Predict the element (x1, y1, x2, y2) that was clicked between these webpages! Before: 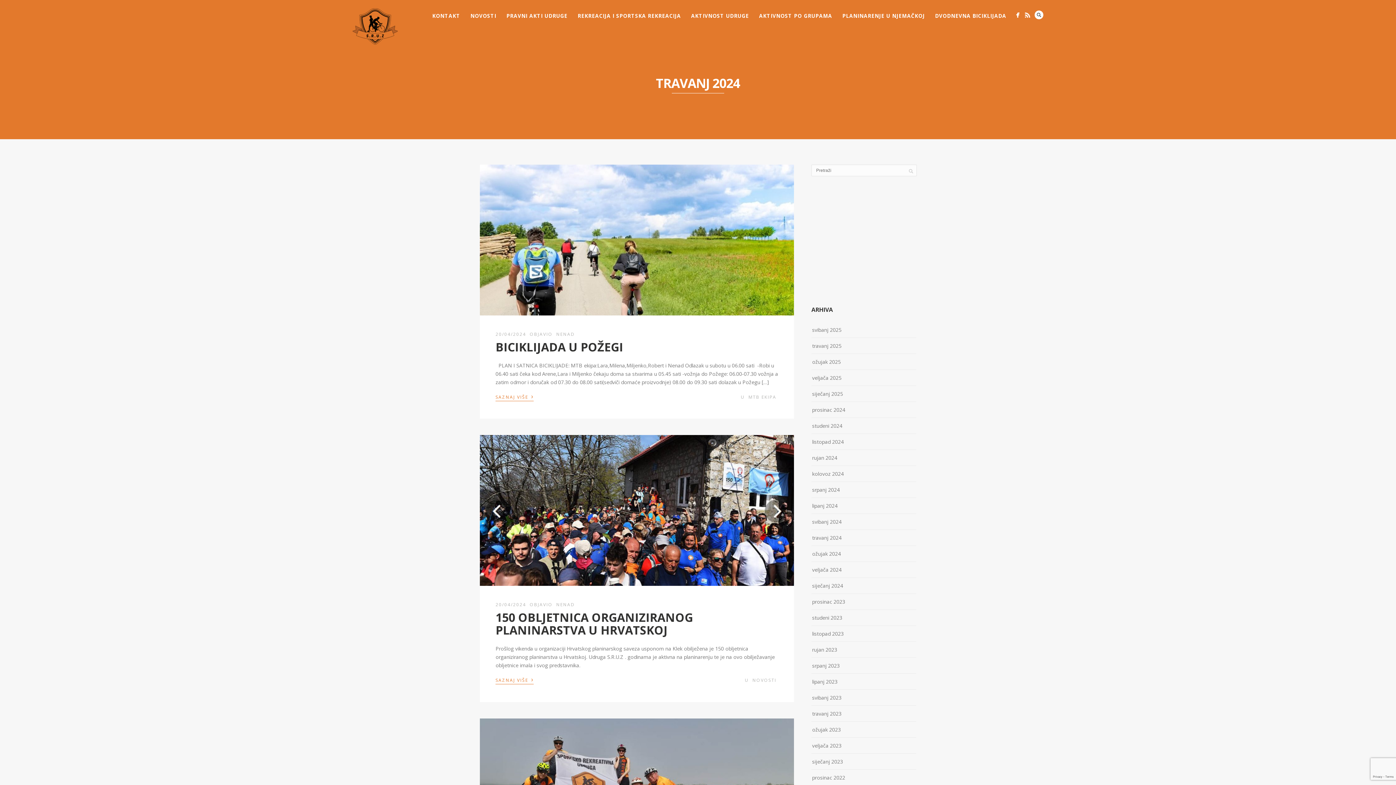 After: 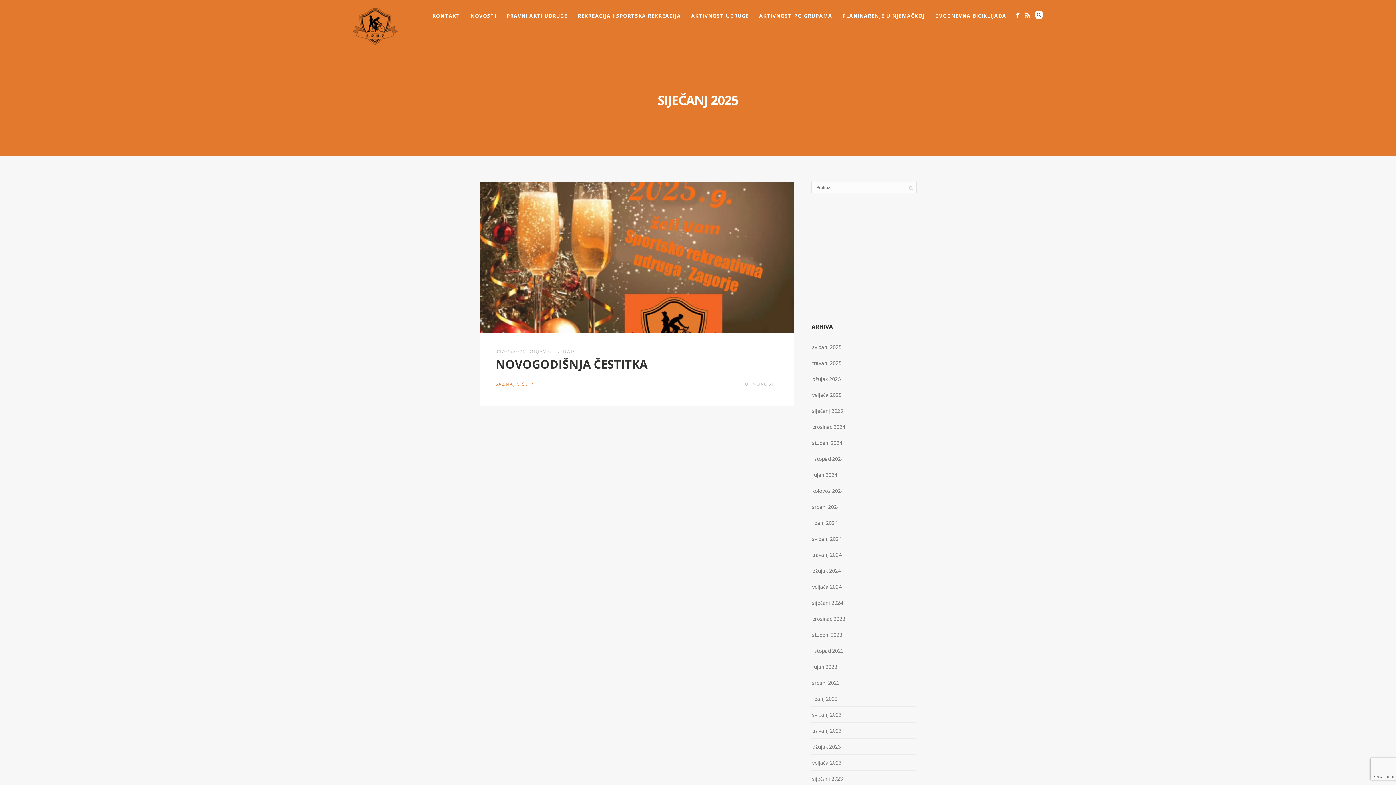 Action: label: siječanj 2025 bbox: (812, 388, 843, 399)